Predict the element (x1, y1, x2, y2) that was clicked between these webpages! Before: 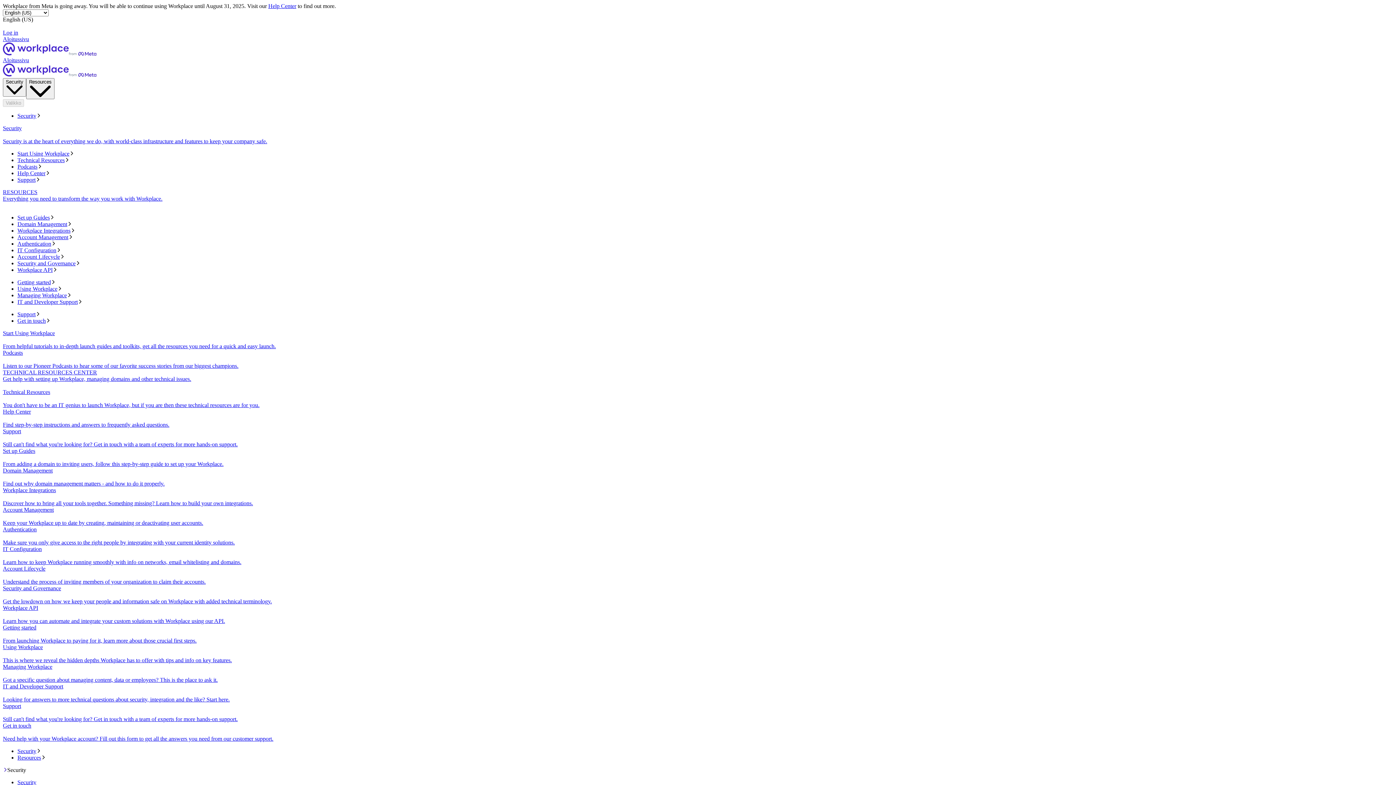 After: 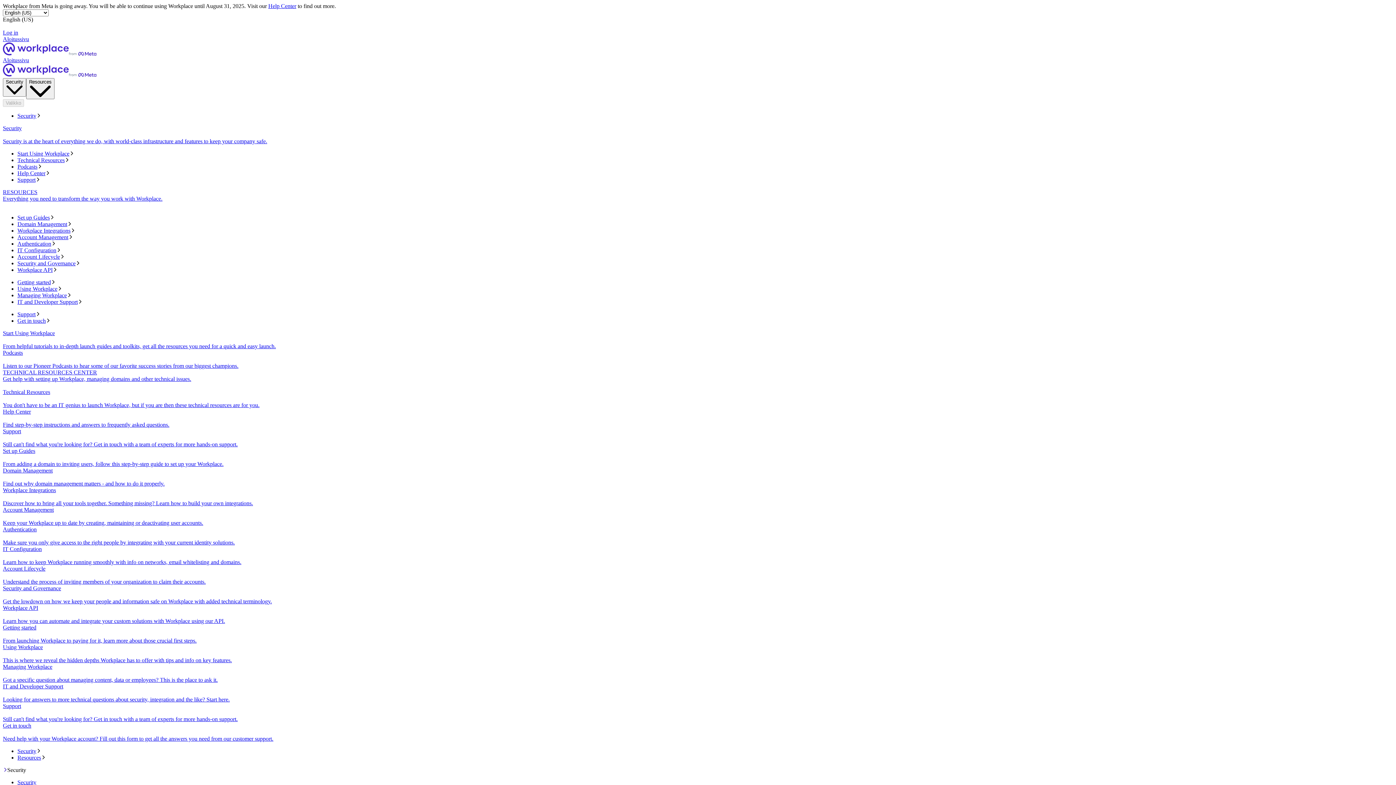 Action: label: Security bbox: (17, 112, 1393, 119)